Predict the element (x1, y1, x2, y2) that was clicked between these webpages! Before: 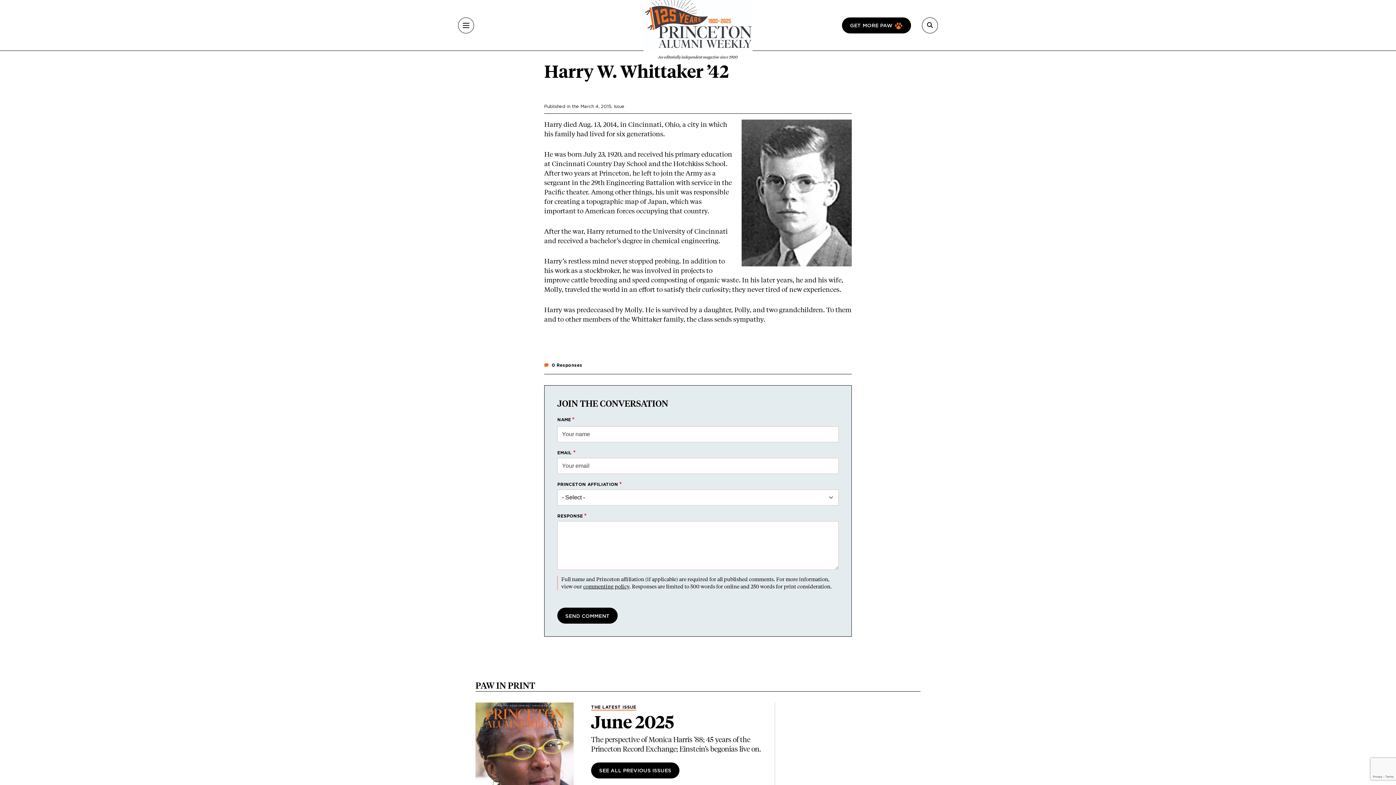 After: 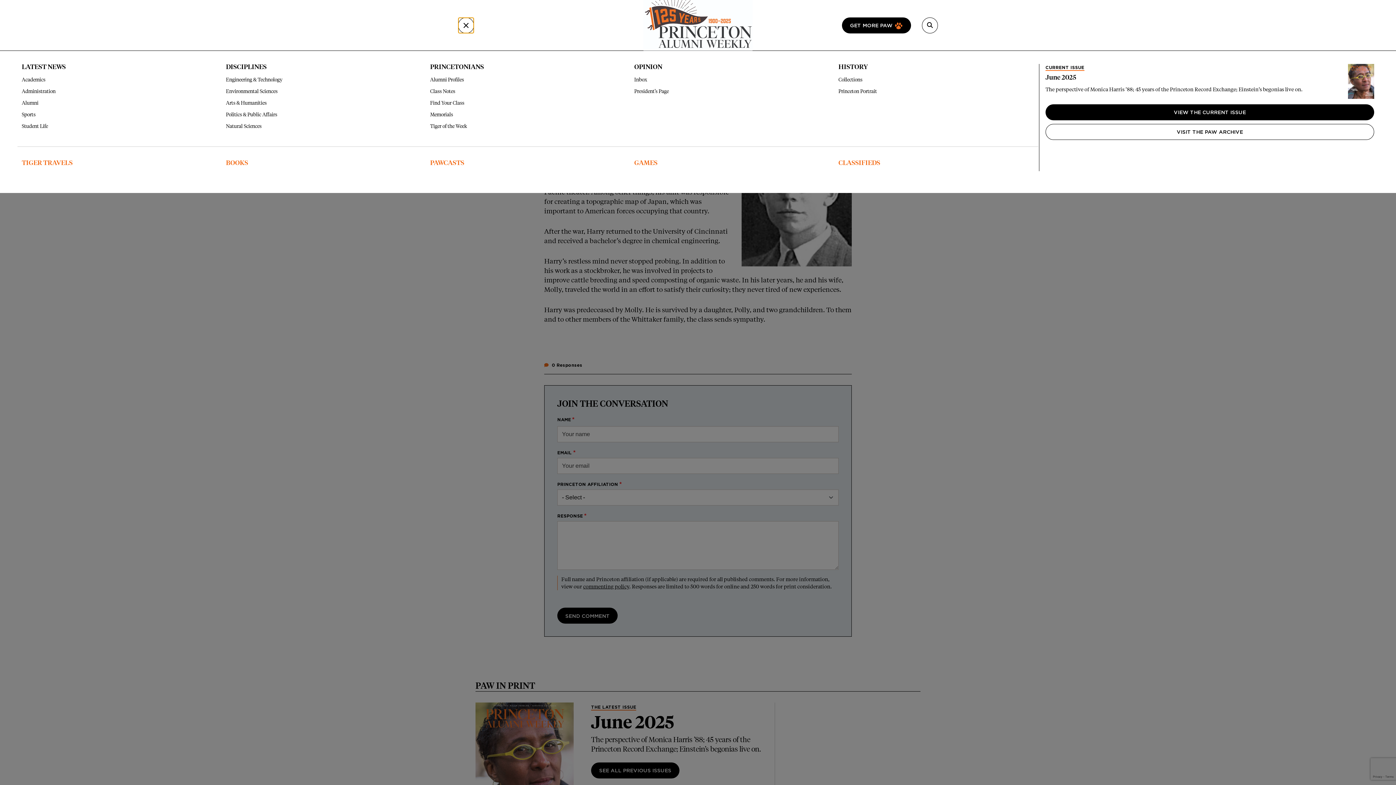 Action: label: Menu bbox: (458, 17, 474, 33)